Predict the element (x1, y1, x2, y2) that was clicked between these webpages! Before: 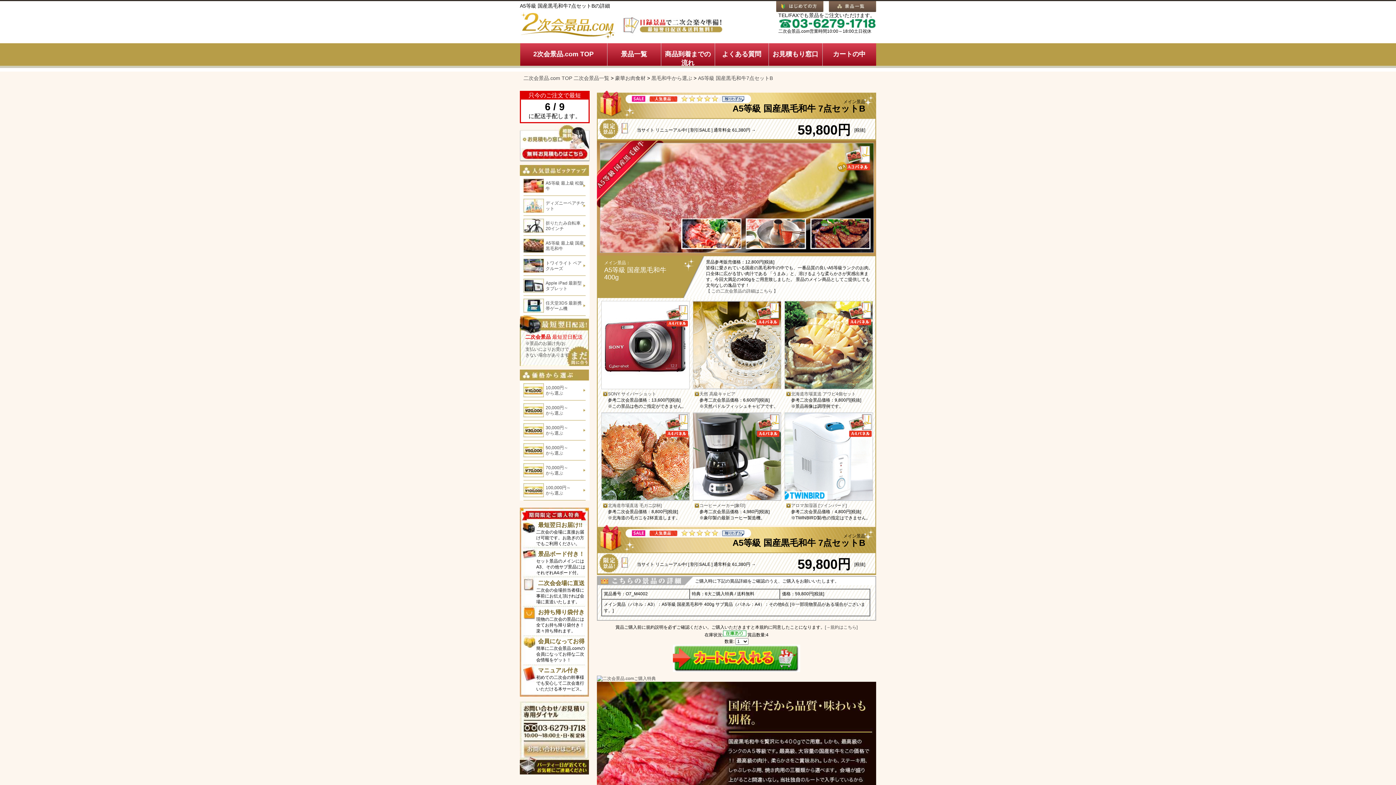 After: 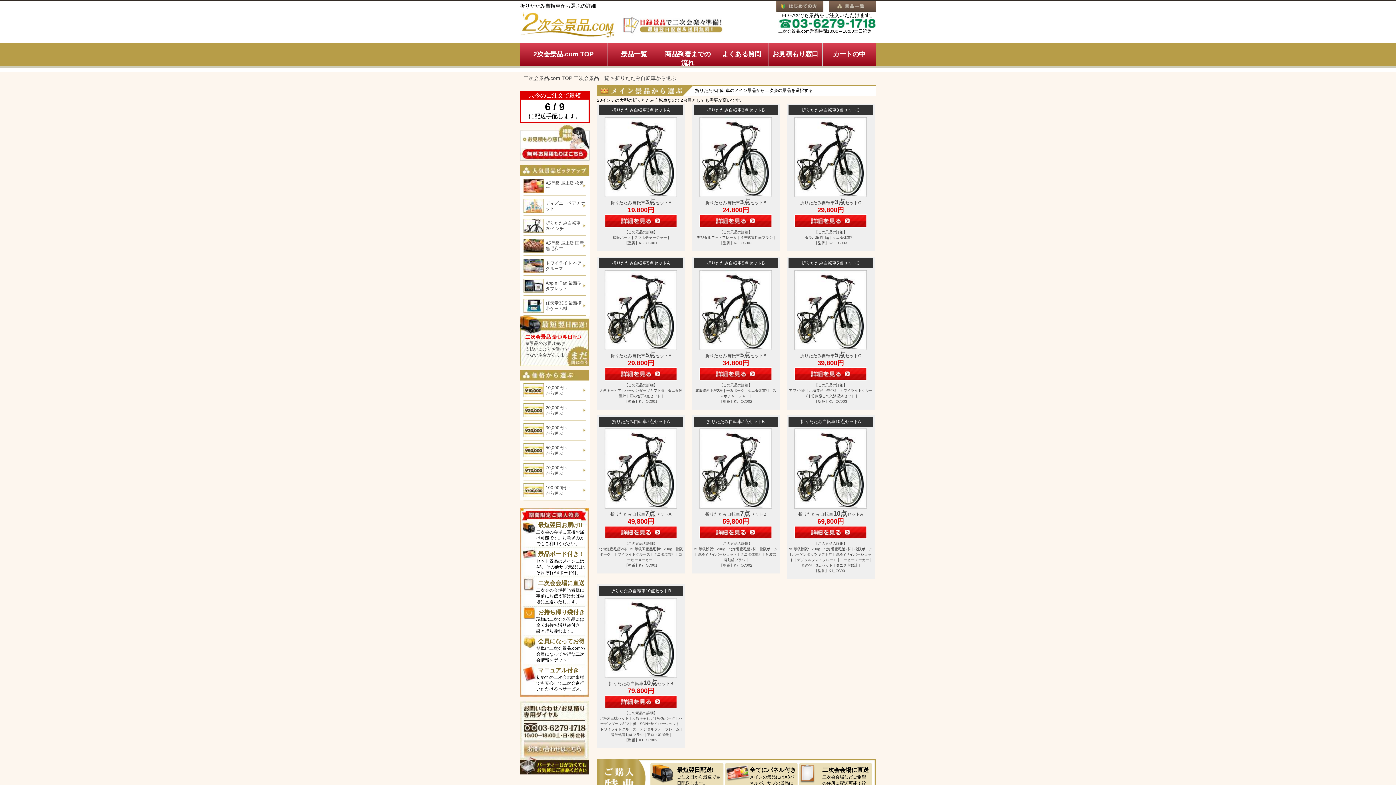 Action: bbox: (523, 216, 586, 236) label: 折りたたみ自転車 20インチ